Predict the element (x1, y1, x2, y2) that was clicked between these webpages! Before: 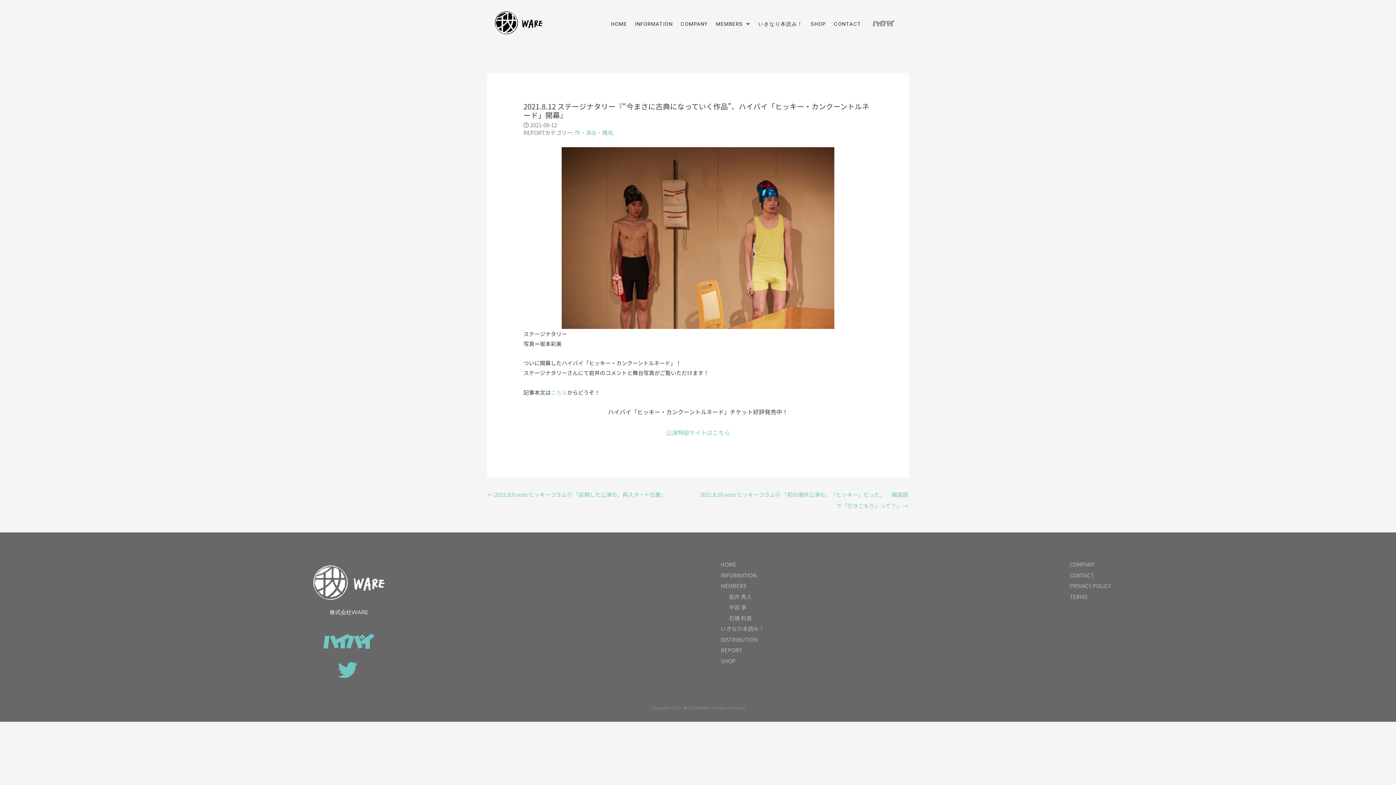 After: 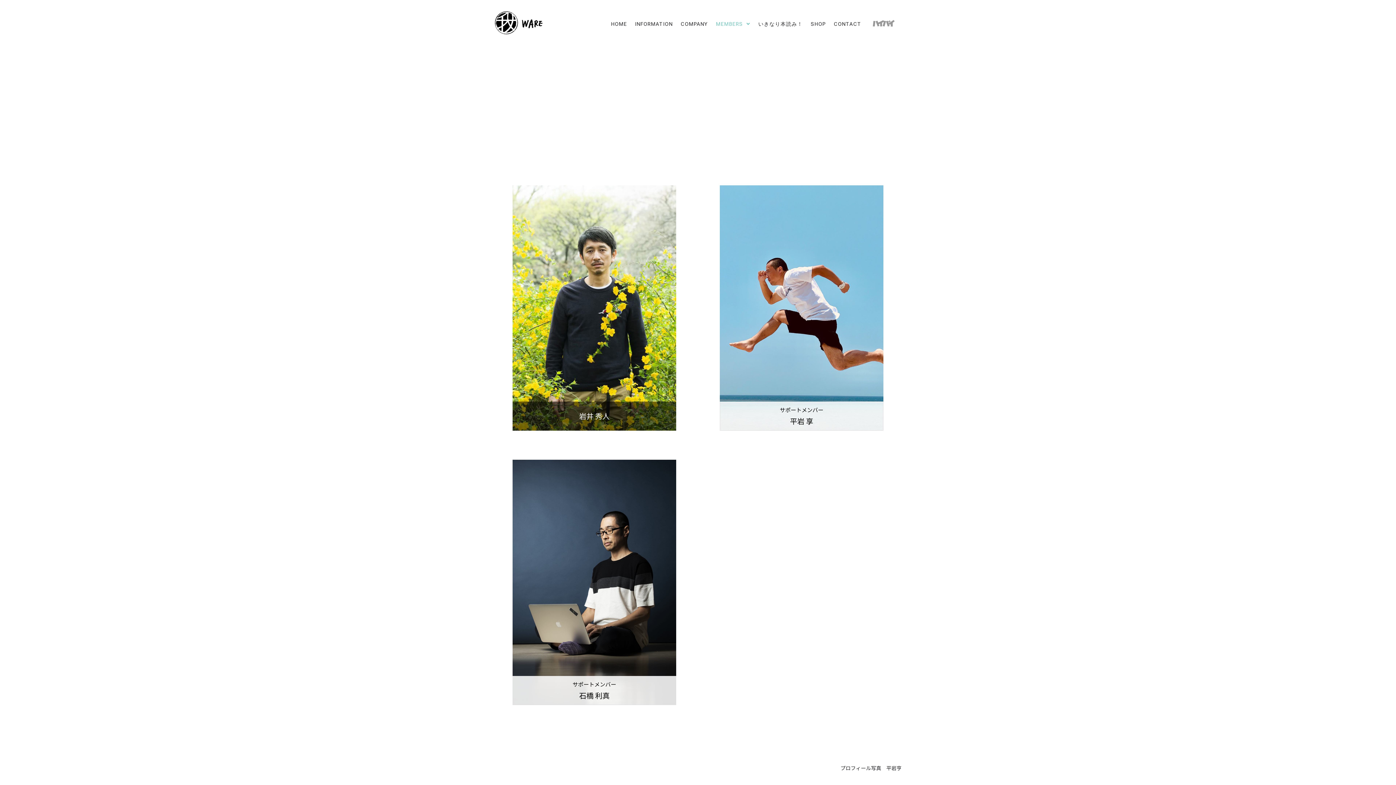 Action: label: MEMBERS bbox: (720, 582, 746, 589)